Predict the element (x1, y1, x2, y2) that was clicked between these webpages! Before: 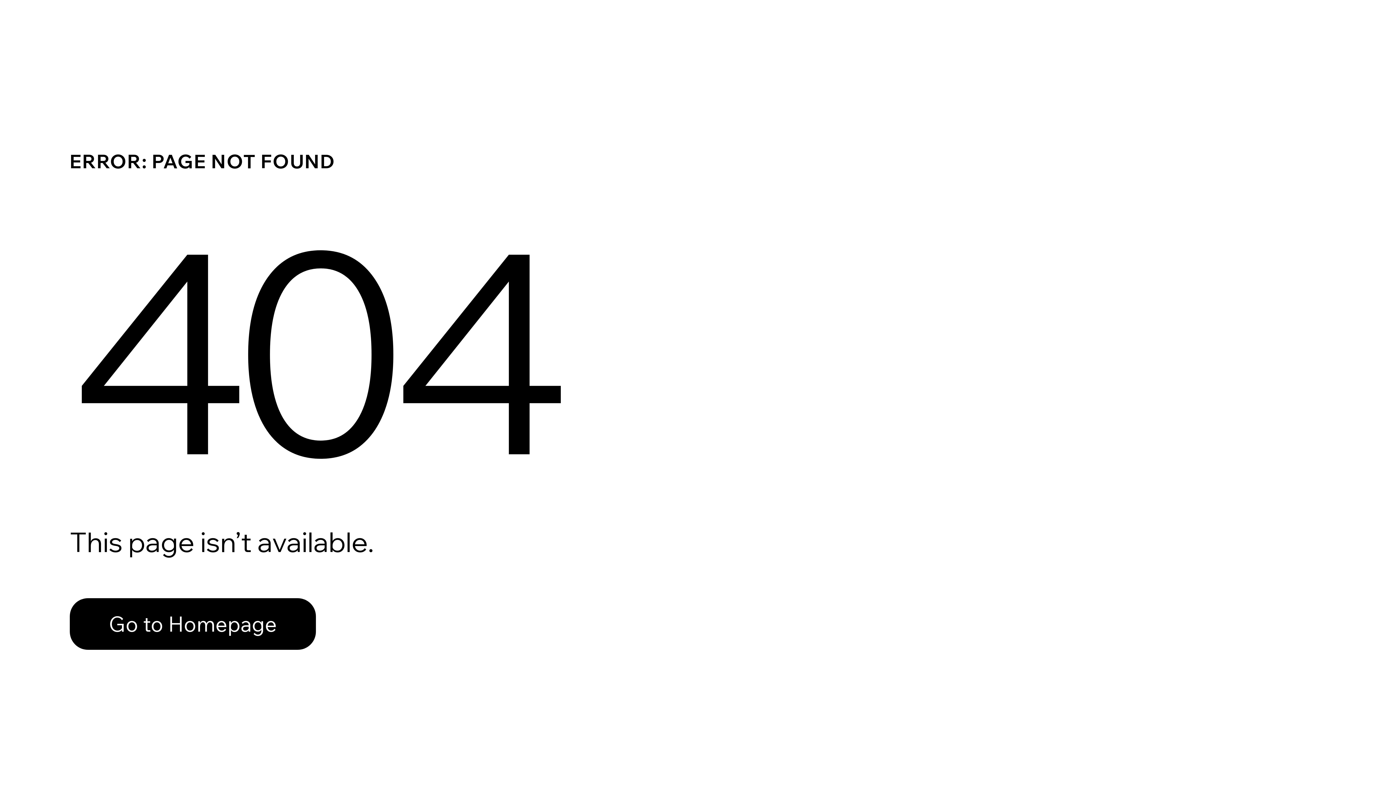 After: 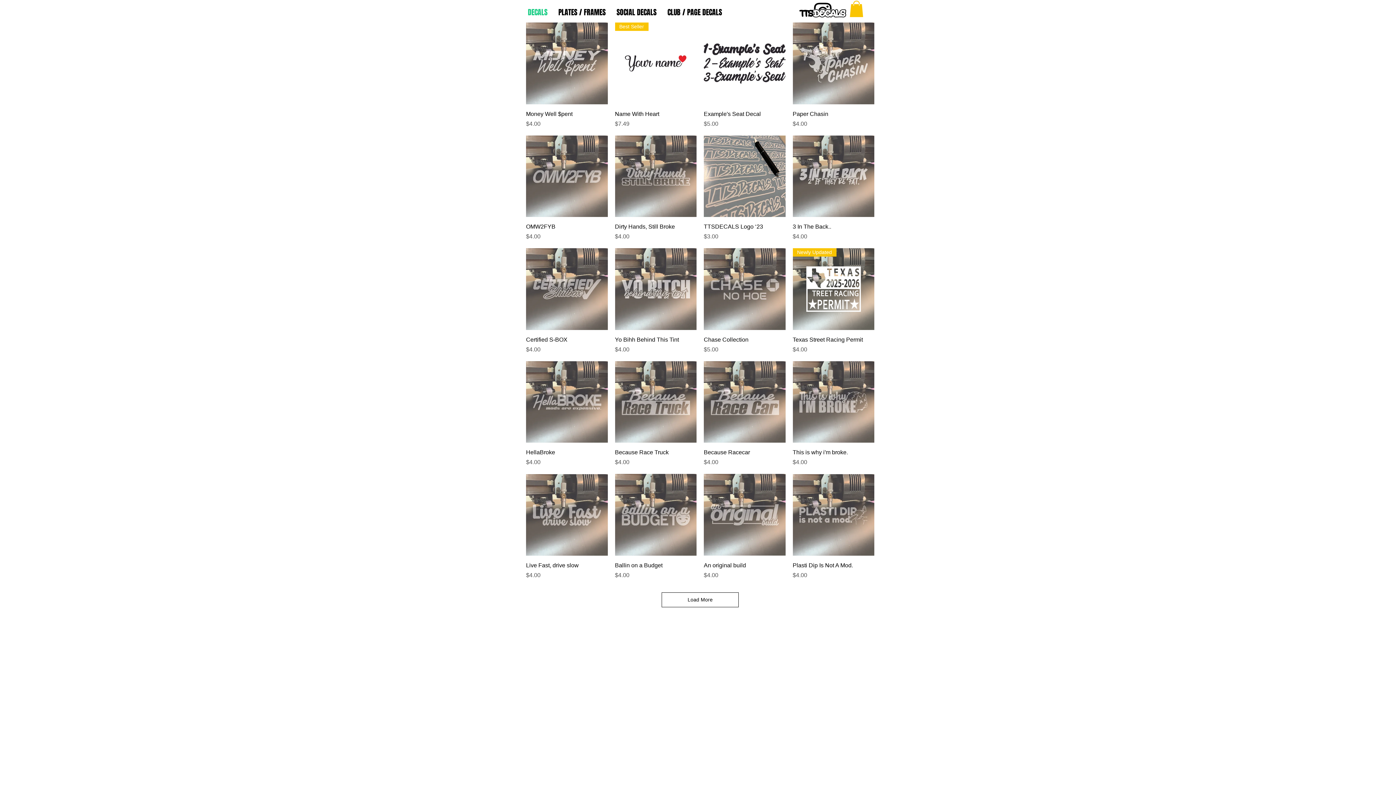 Action: bbox: (69, 582, 768, 659) label: Go to Homepage